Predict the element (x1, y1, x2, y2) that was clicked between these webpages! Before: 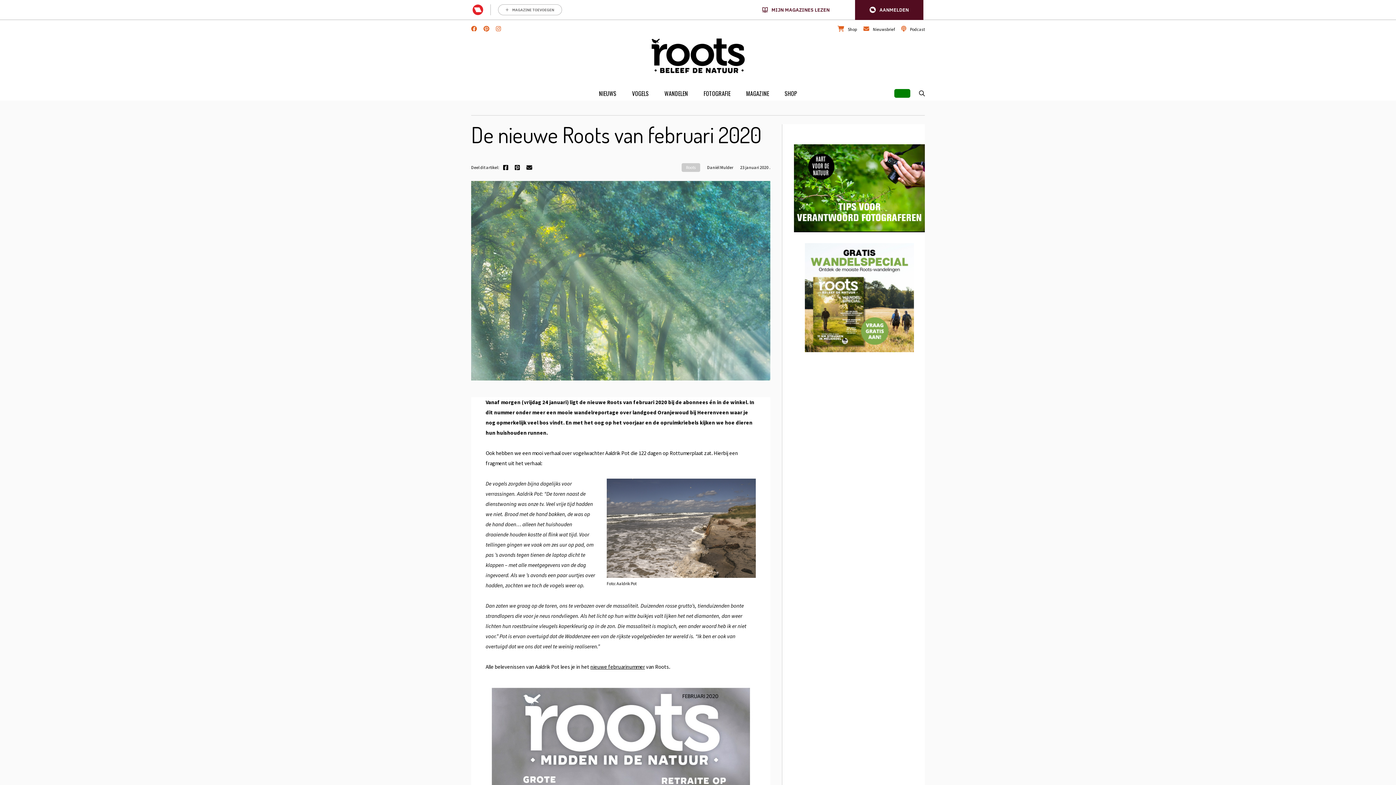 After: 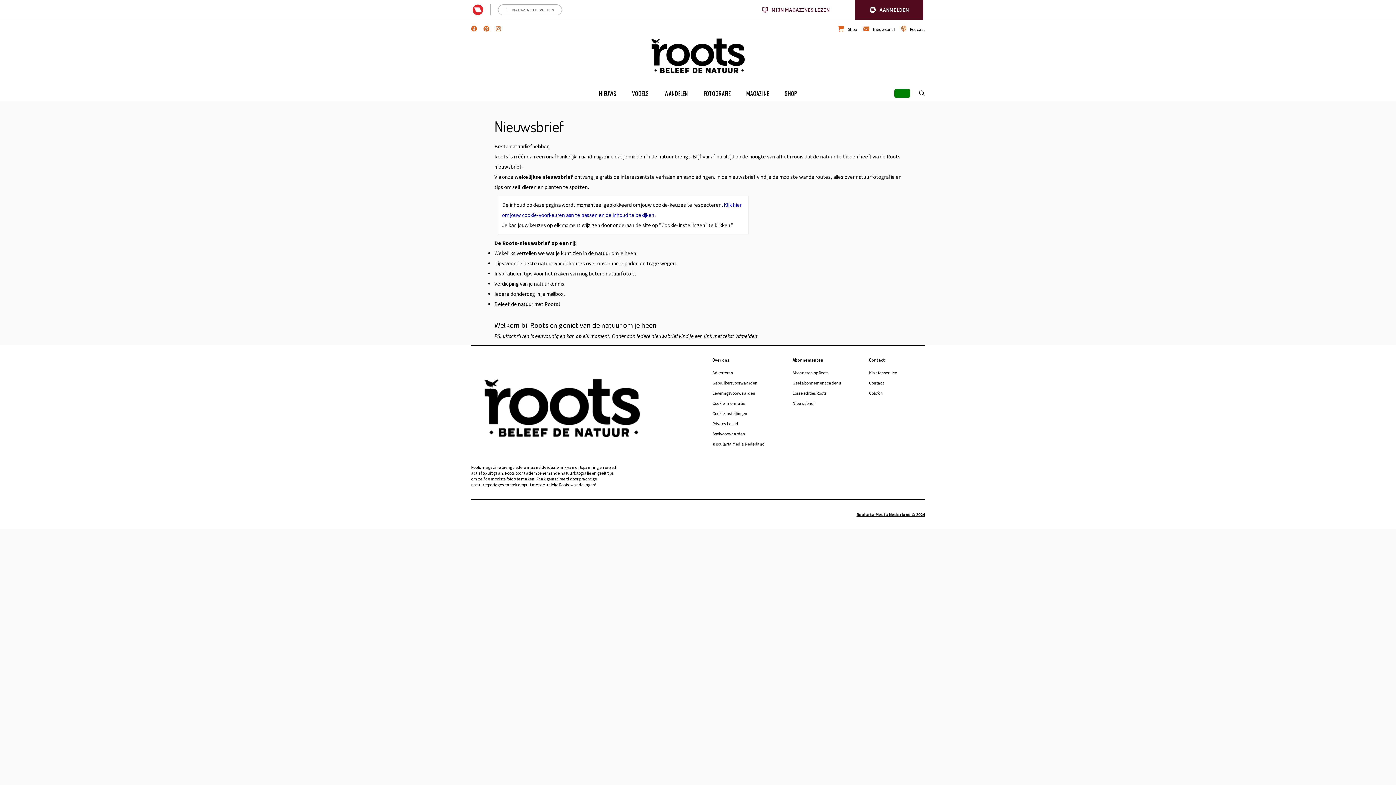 Action: label:  Nieuwsbrief bbox: (863, 26, 894, 32)